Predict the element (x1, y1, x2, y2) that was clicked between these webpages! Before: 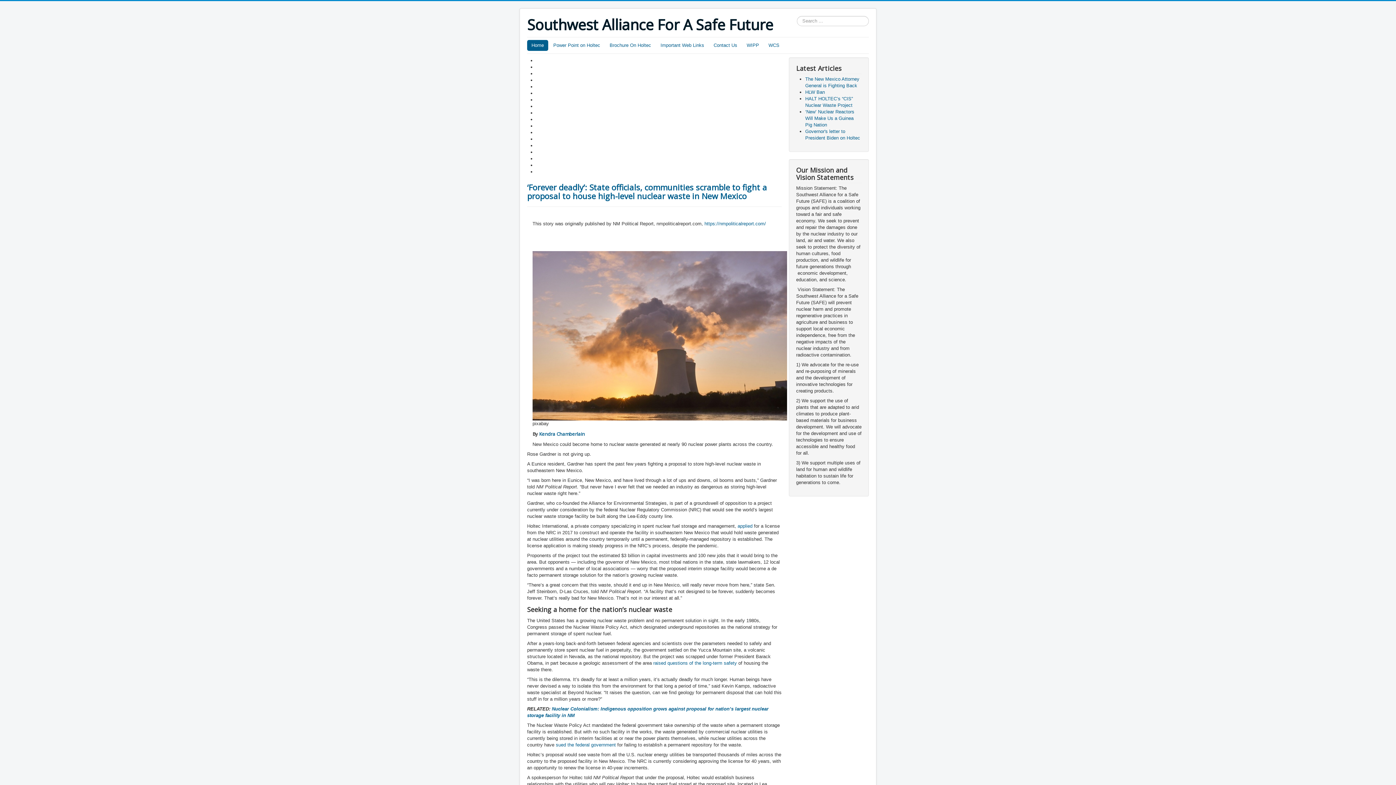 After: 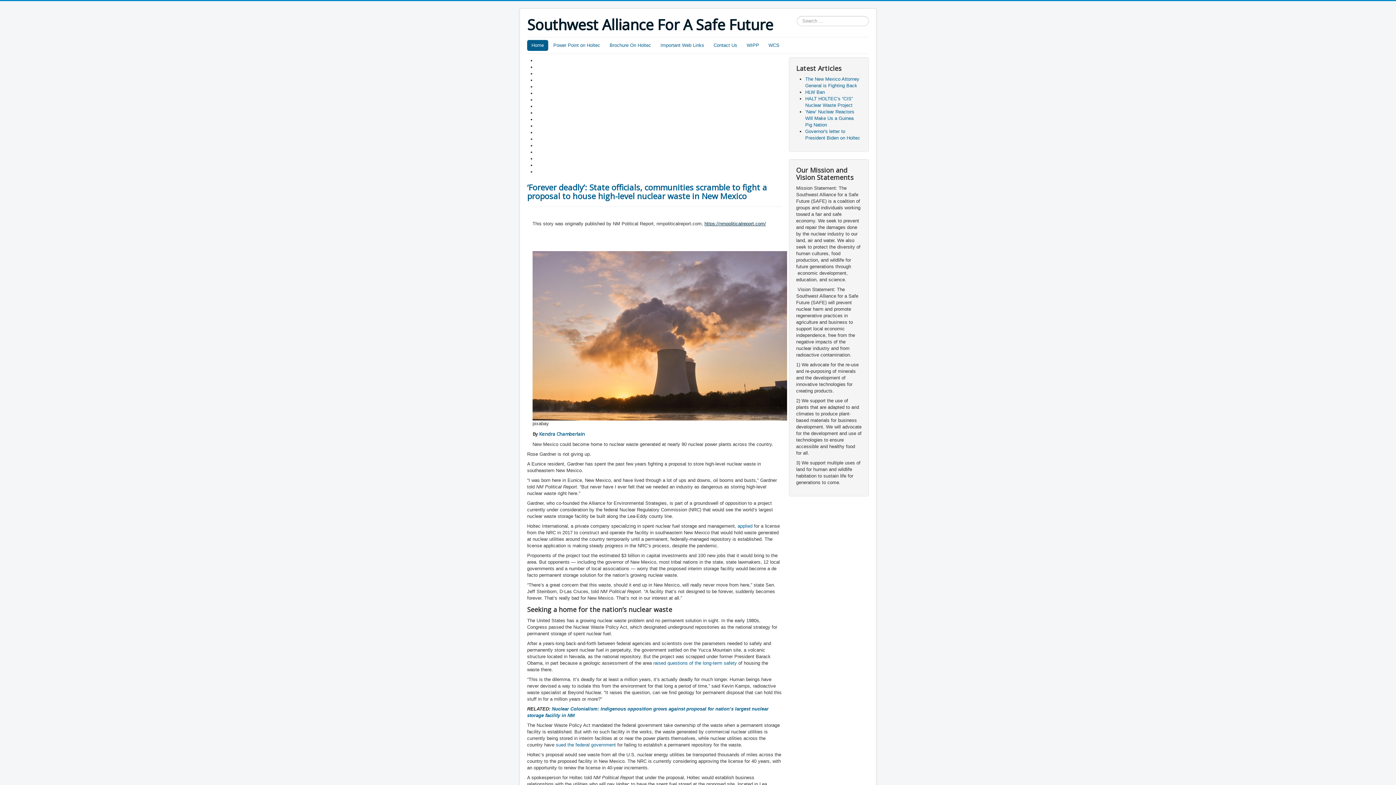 Action: bbox: (704, 221, 766, 226) label: https://nmpoliticalreport.com/